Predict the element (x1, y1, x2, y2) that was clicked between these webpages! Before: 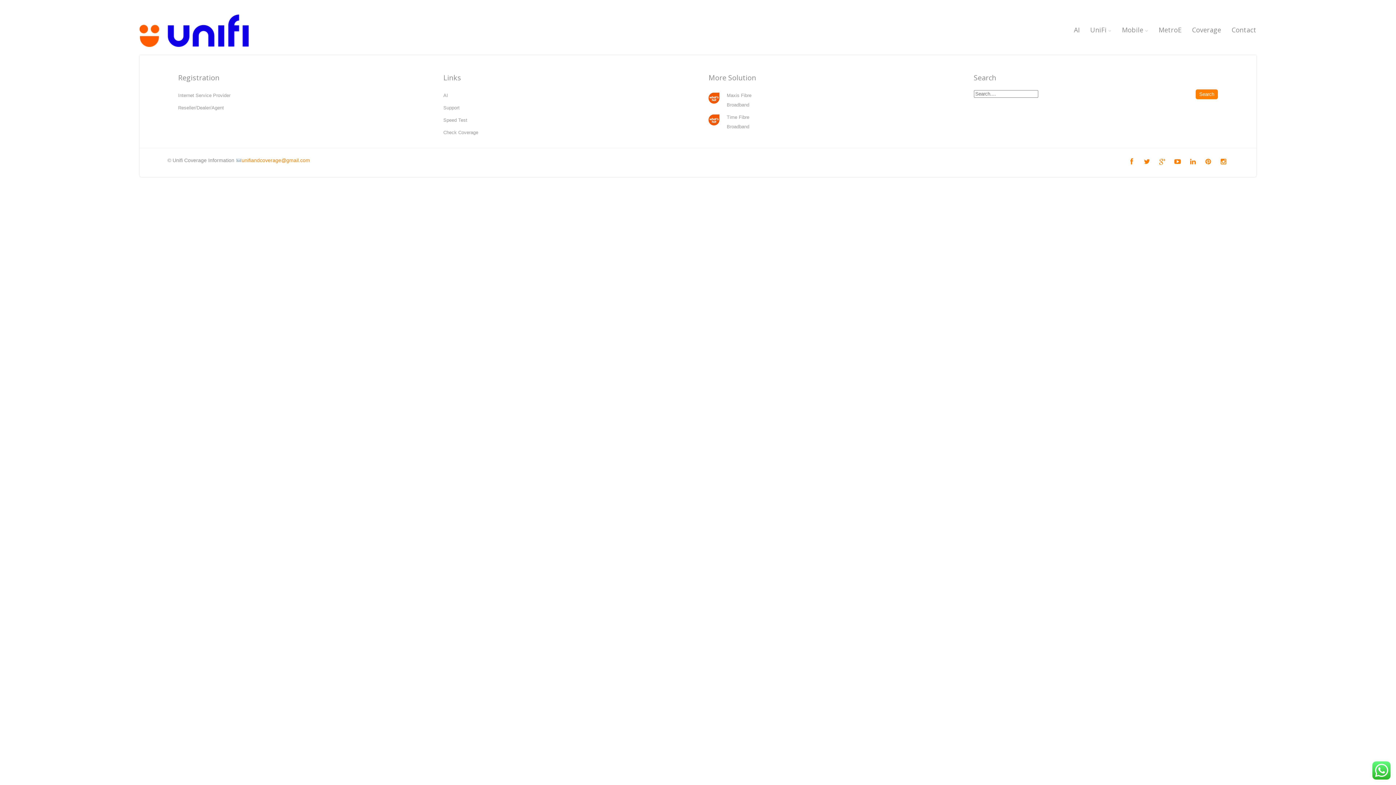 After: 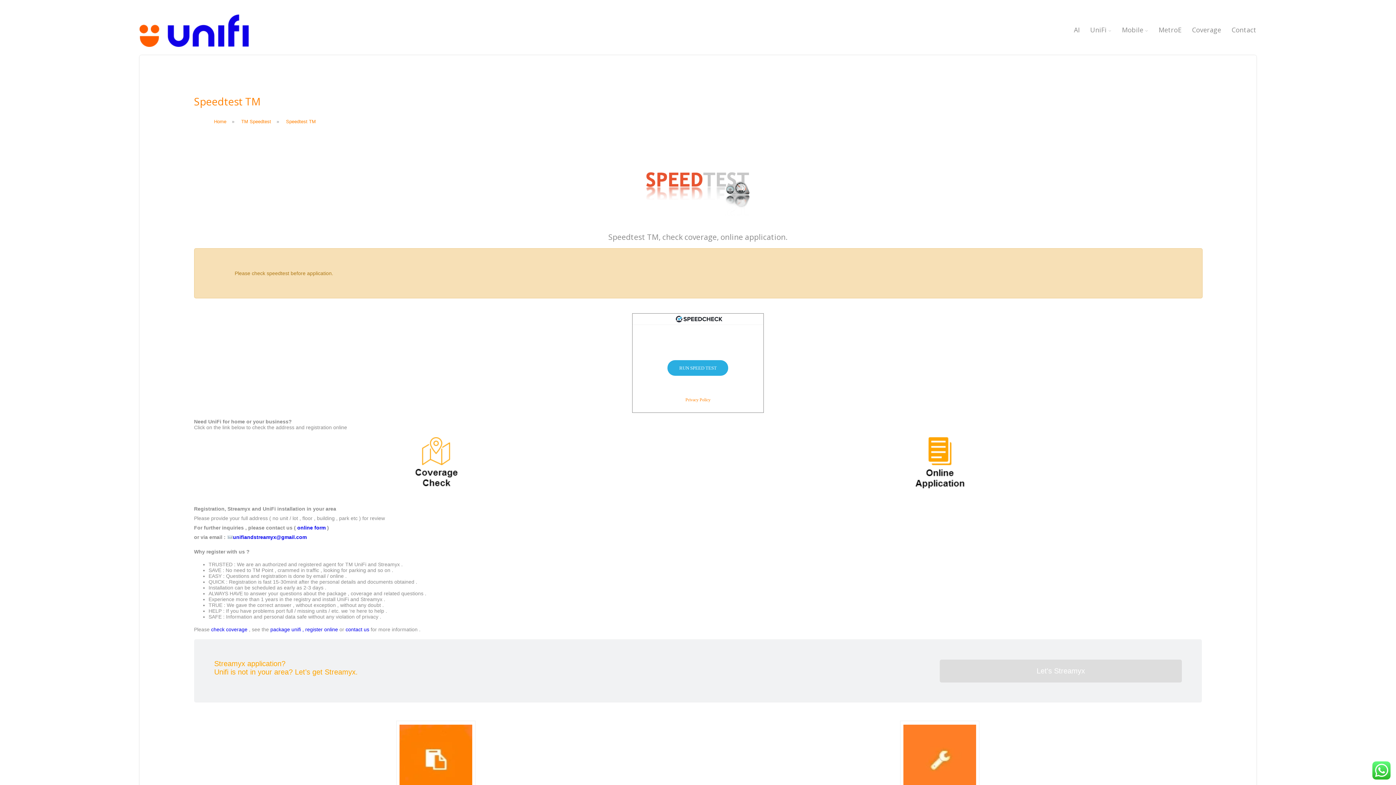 Action: label: Speed Test bbox: (443, 117, 467, 122)